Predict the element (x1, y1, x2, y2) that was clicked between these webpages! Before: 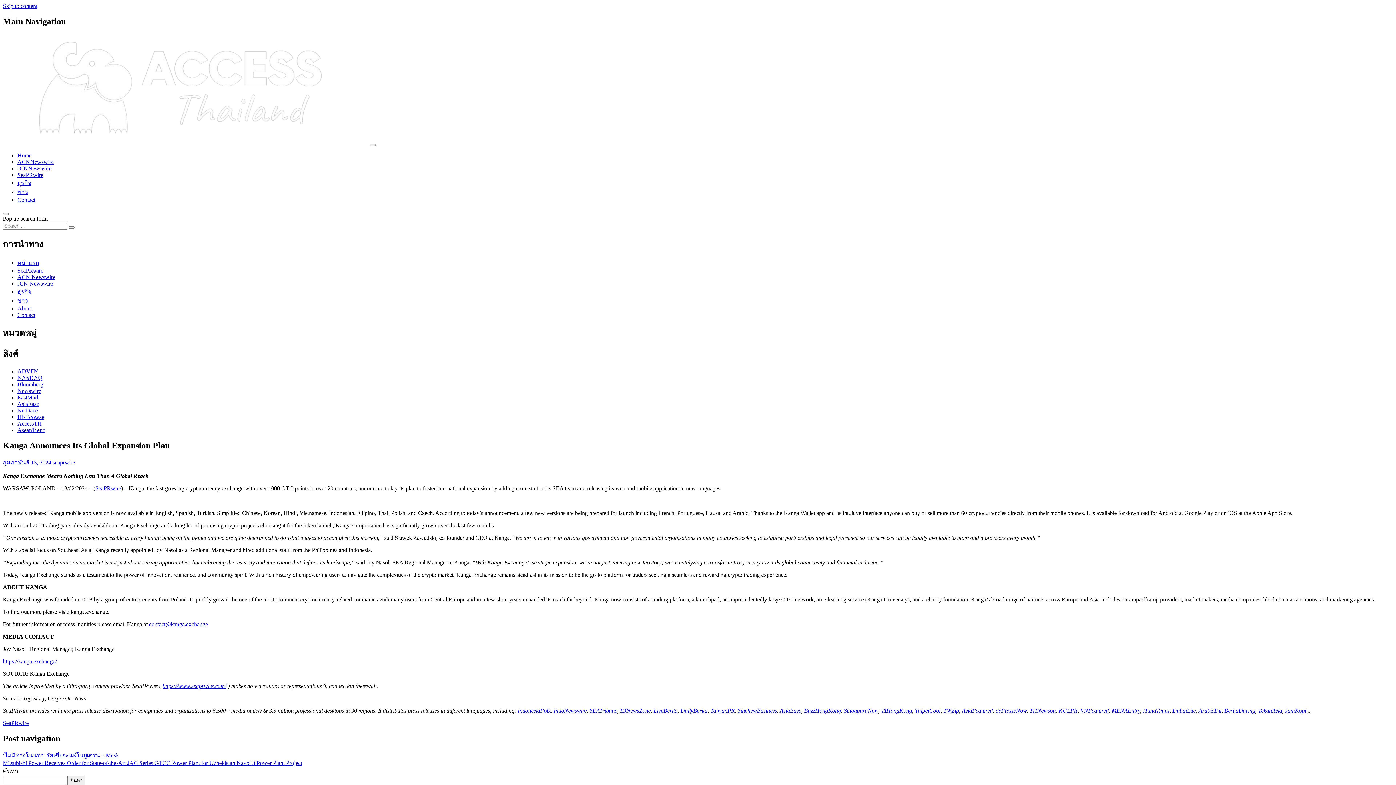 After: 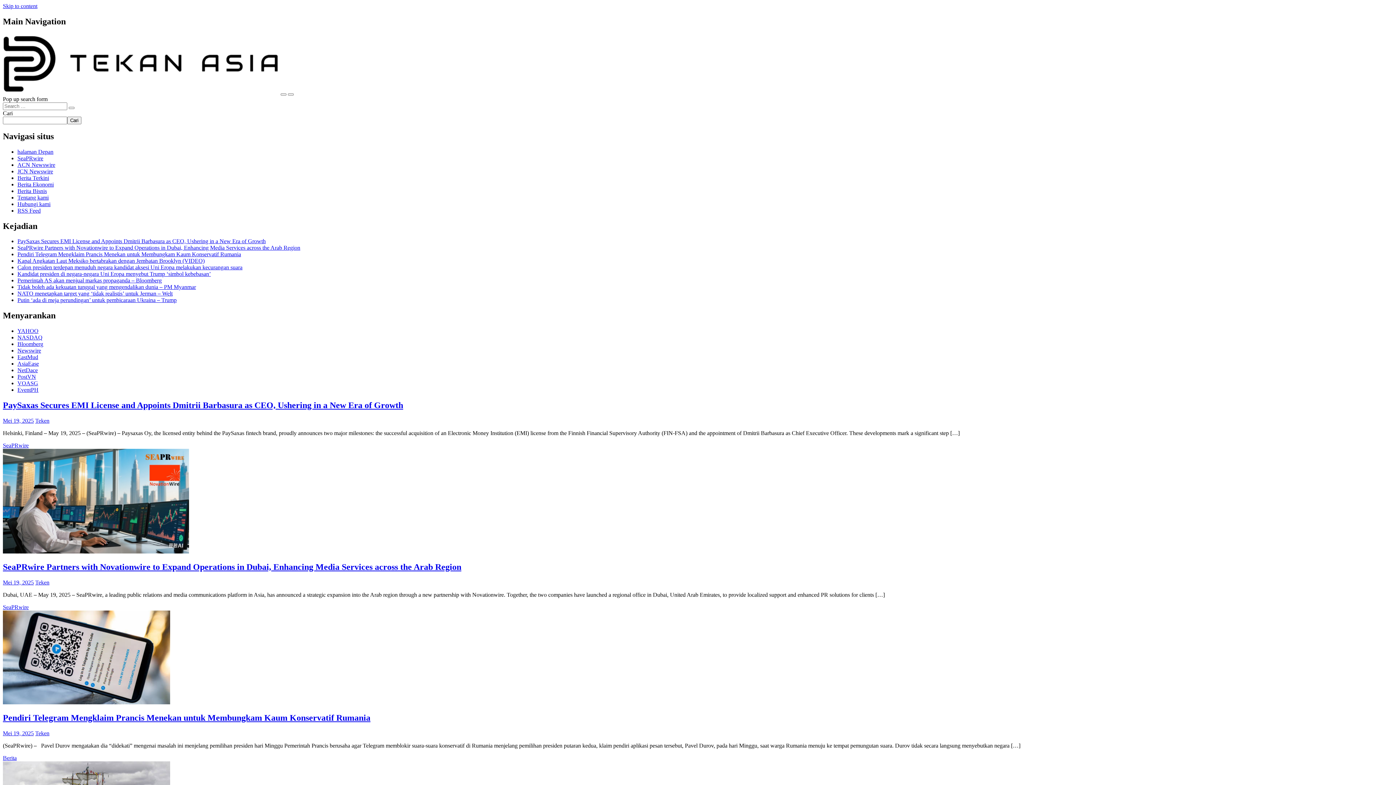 Action: label: TekanAsia bbox: (1258, 708, 1282, 714)